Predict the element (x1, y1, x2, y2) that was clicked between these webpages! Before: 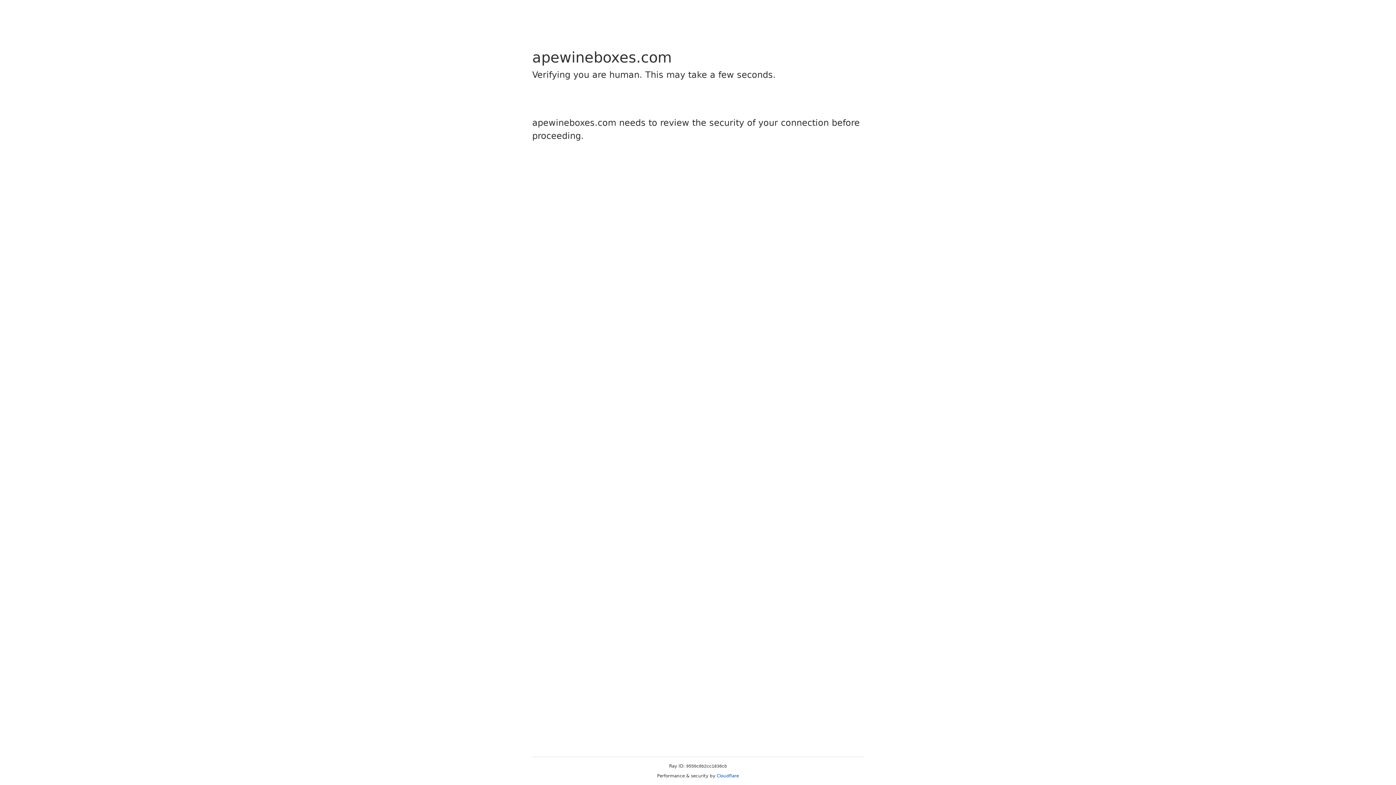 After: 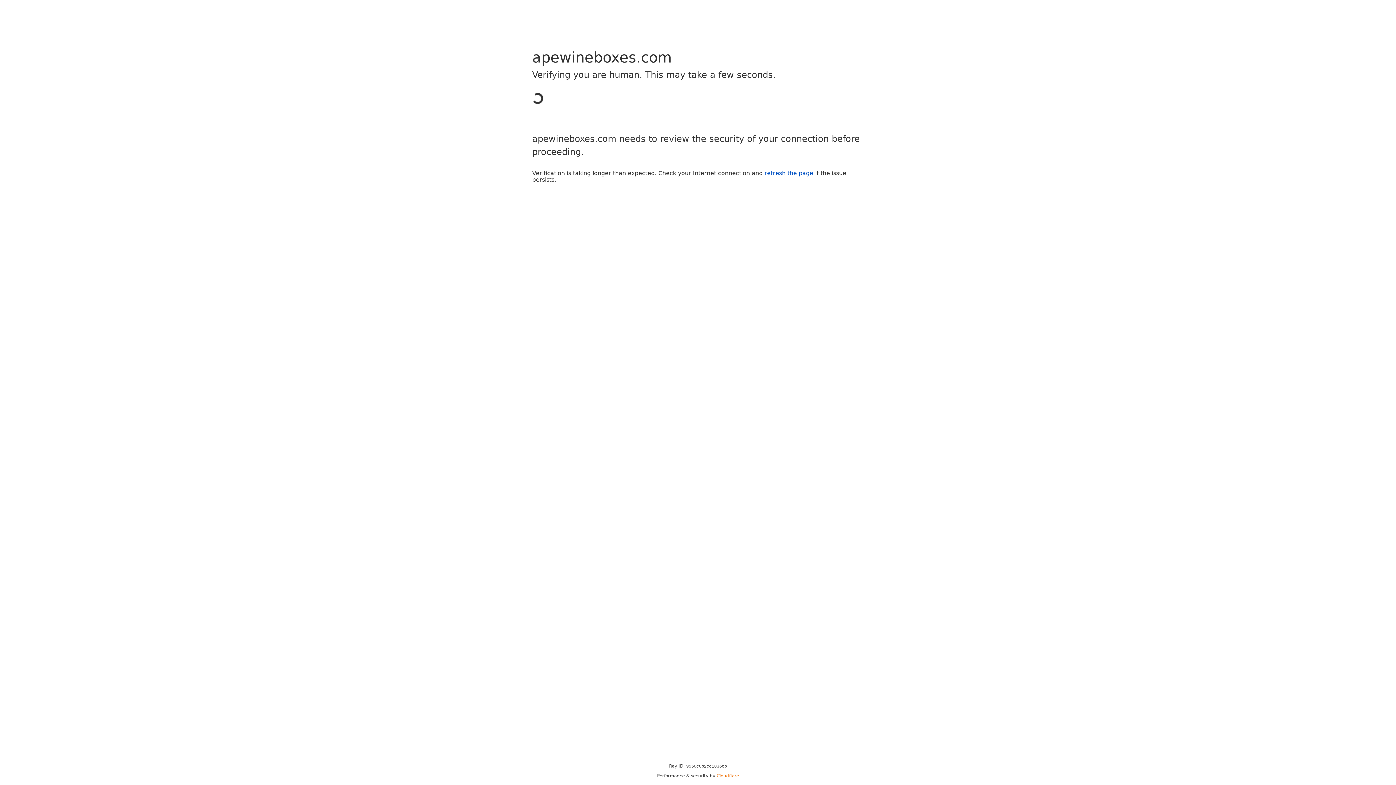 Action: bbox: (716, 773, 739, 778) label: Cloudflare